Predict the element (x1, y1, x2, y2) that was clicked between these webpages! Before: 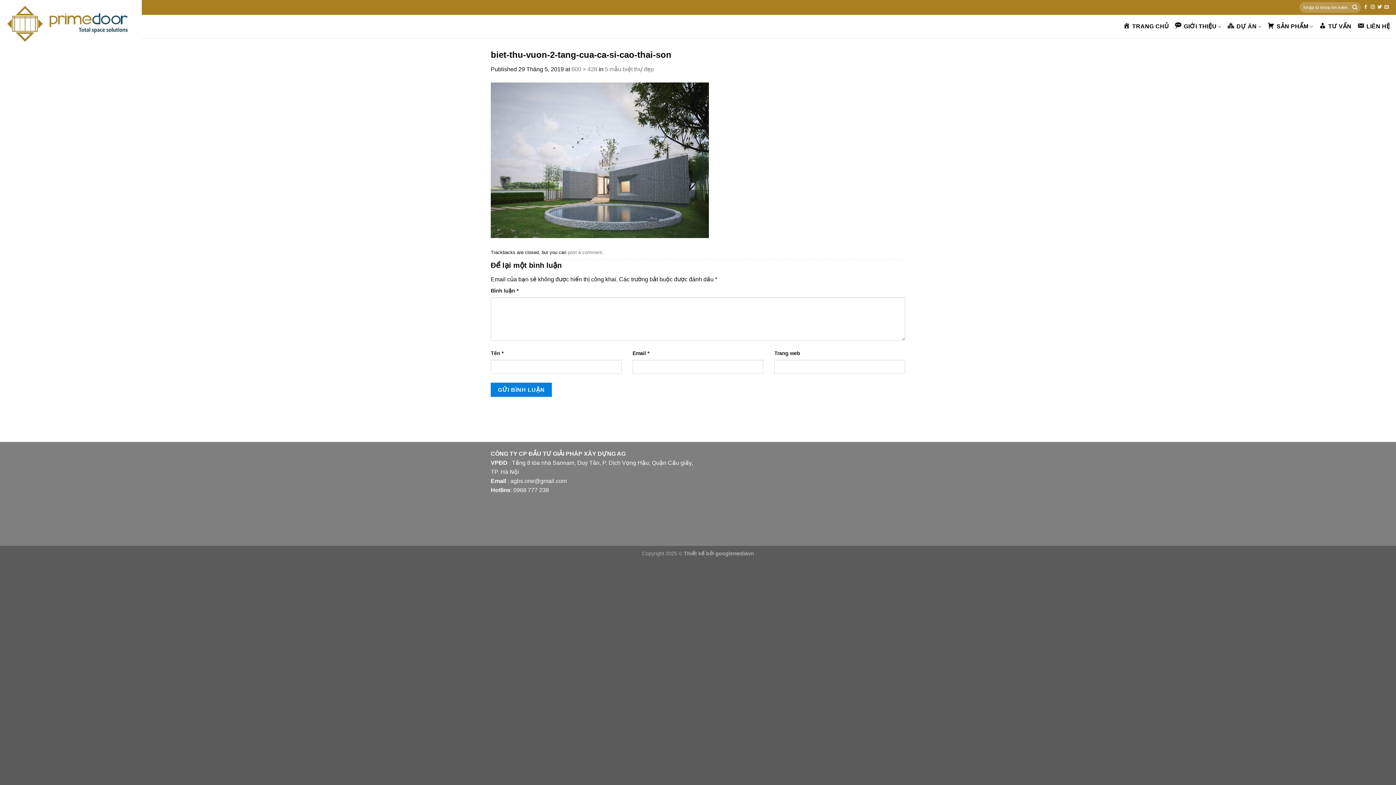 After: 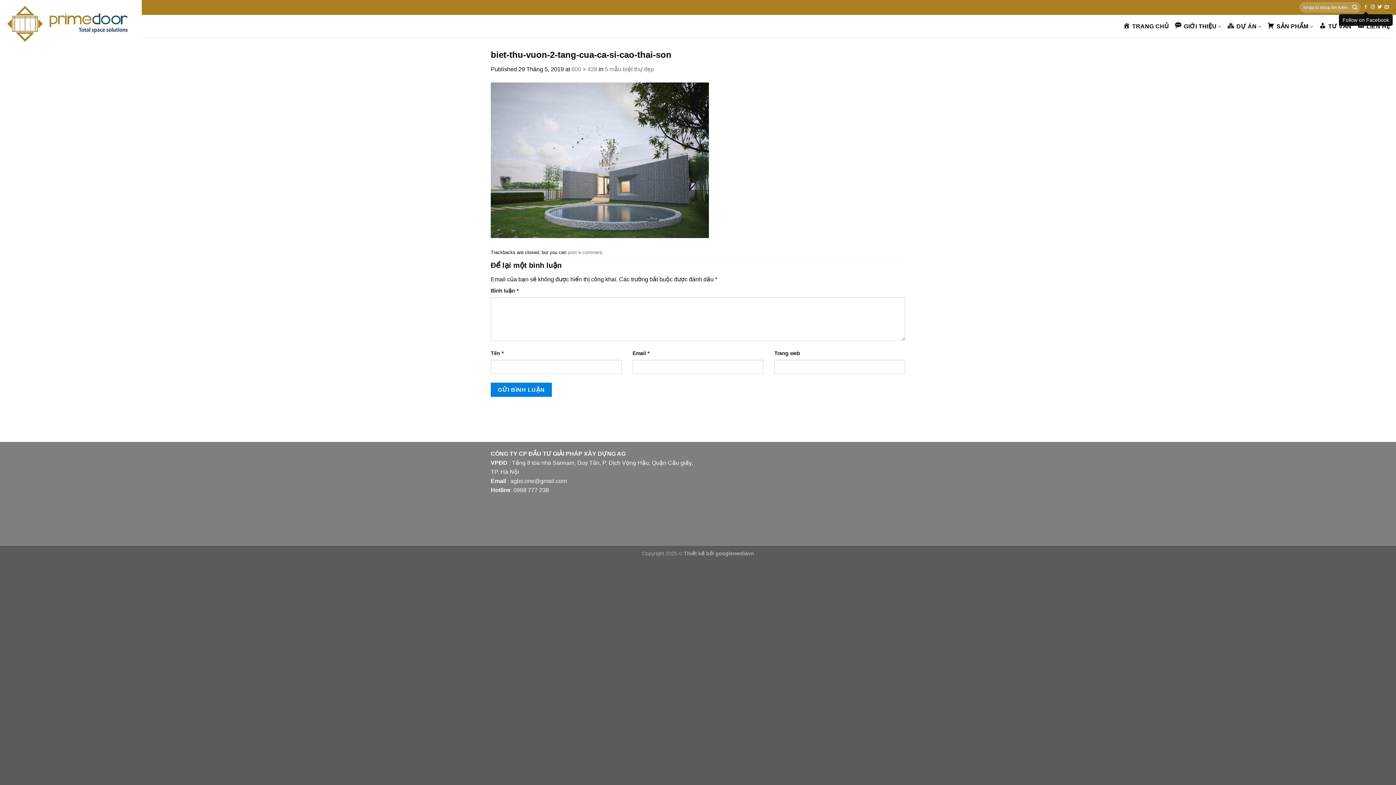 Action: bbox: (1363, 4, 1368, 9)